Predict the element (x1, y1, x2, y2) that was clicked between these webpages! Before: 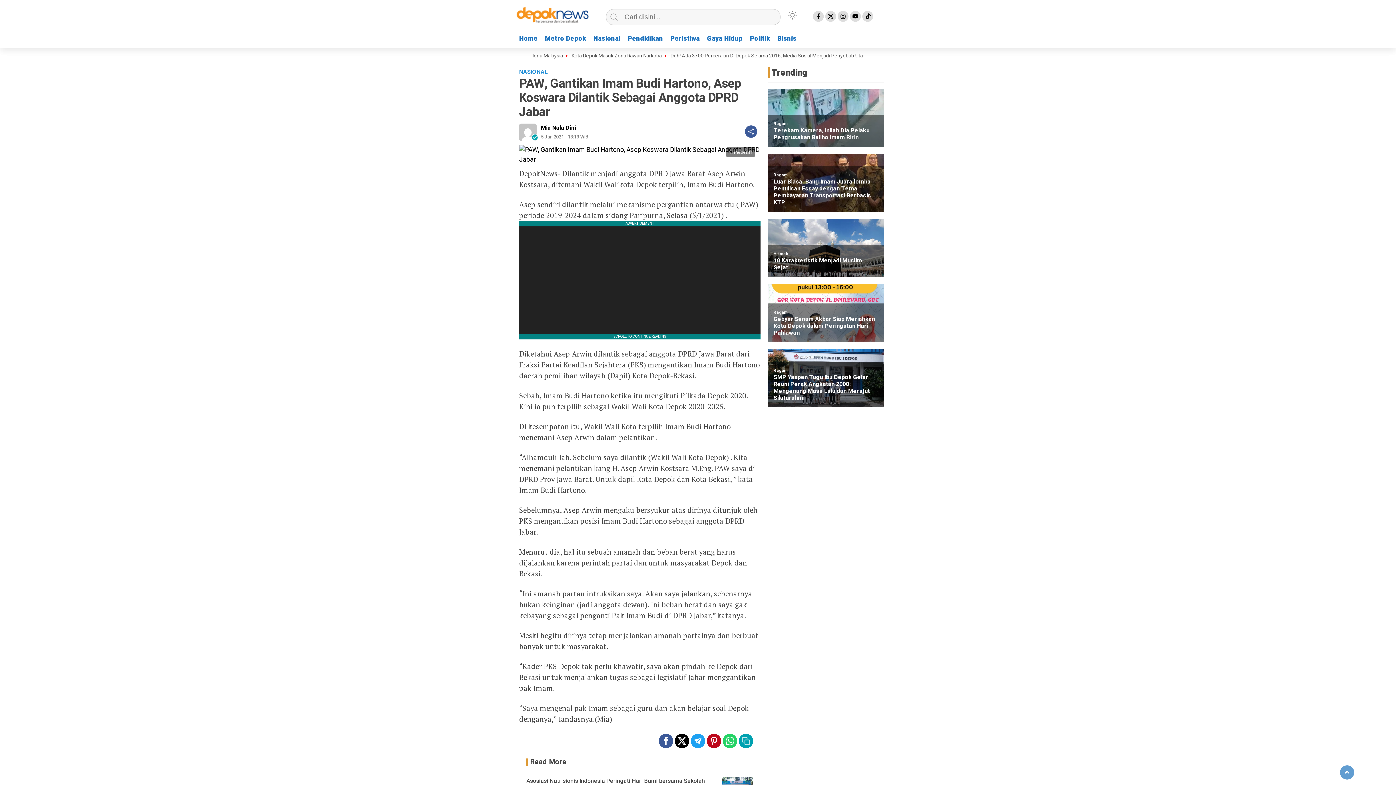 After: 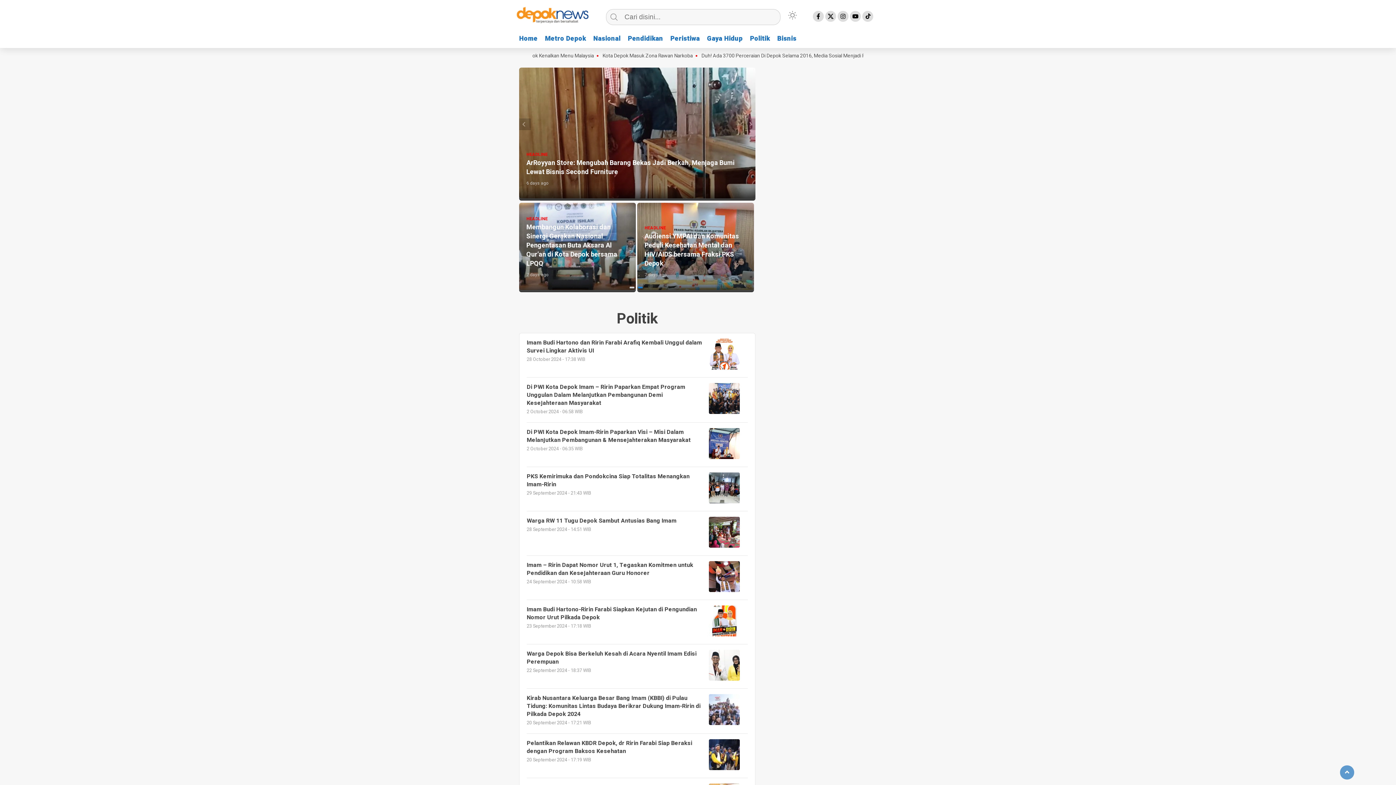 Action: label: Politik bbox: (746, 32, 773, 46)